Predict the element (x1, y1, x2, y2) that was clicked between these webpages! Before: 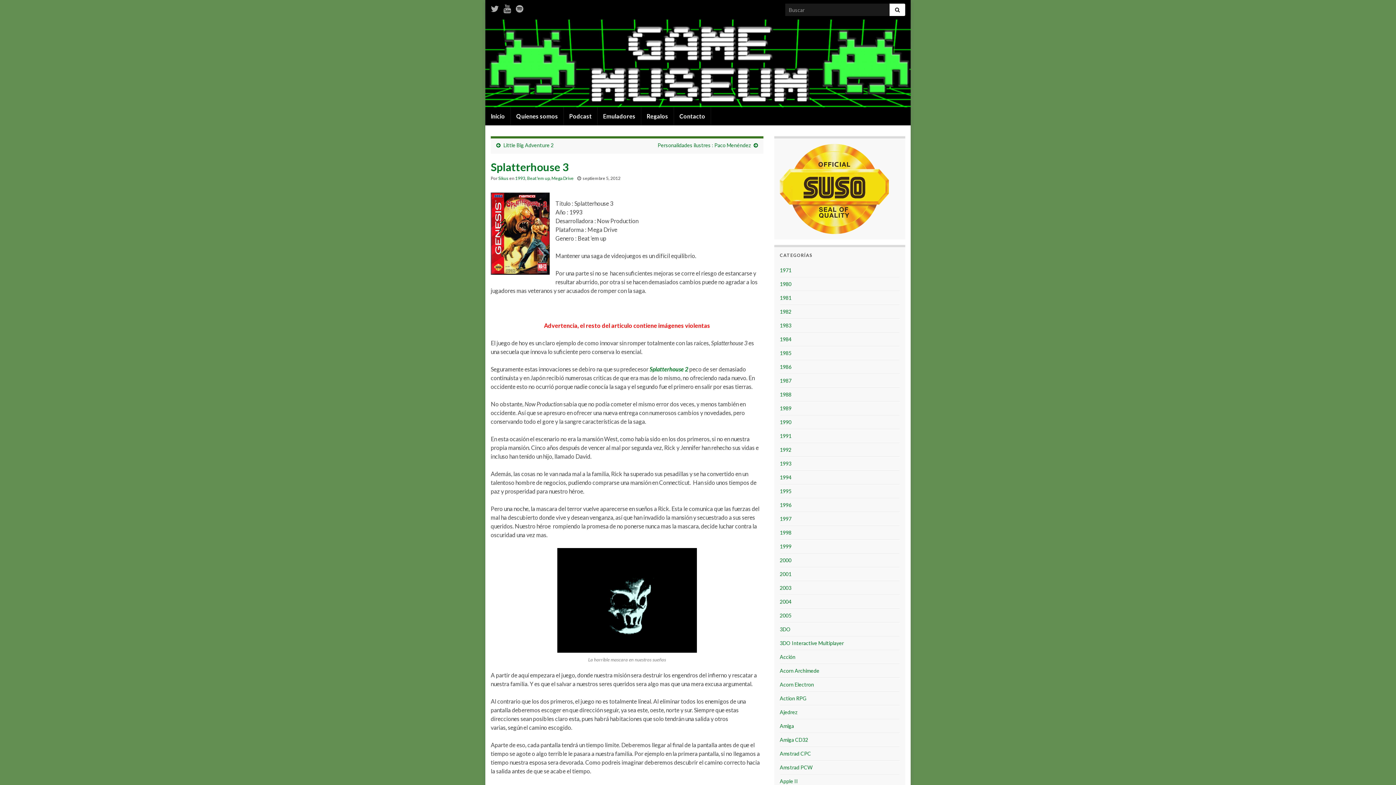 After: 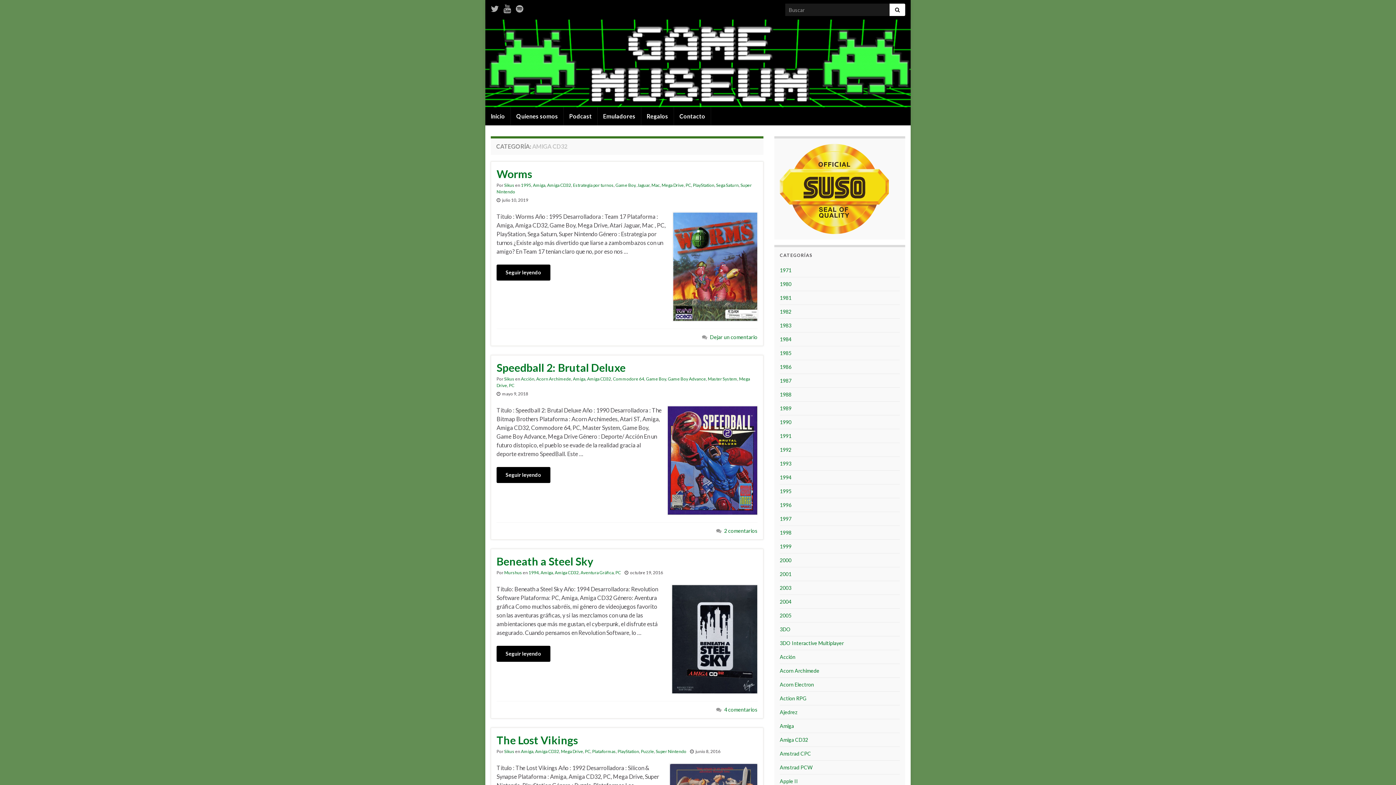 Action: label: Amiga CD32 bbox: (780, 737, 808, 743)